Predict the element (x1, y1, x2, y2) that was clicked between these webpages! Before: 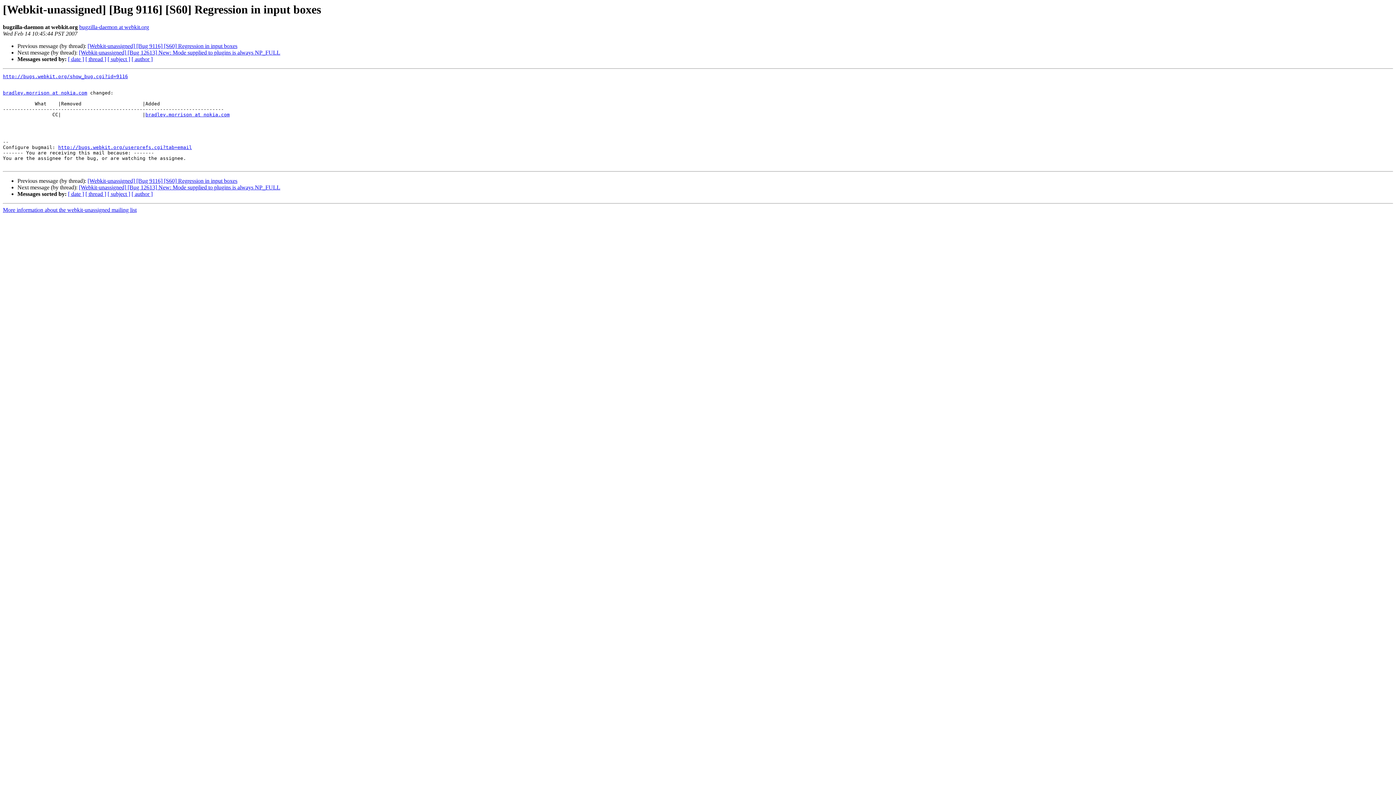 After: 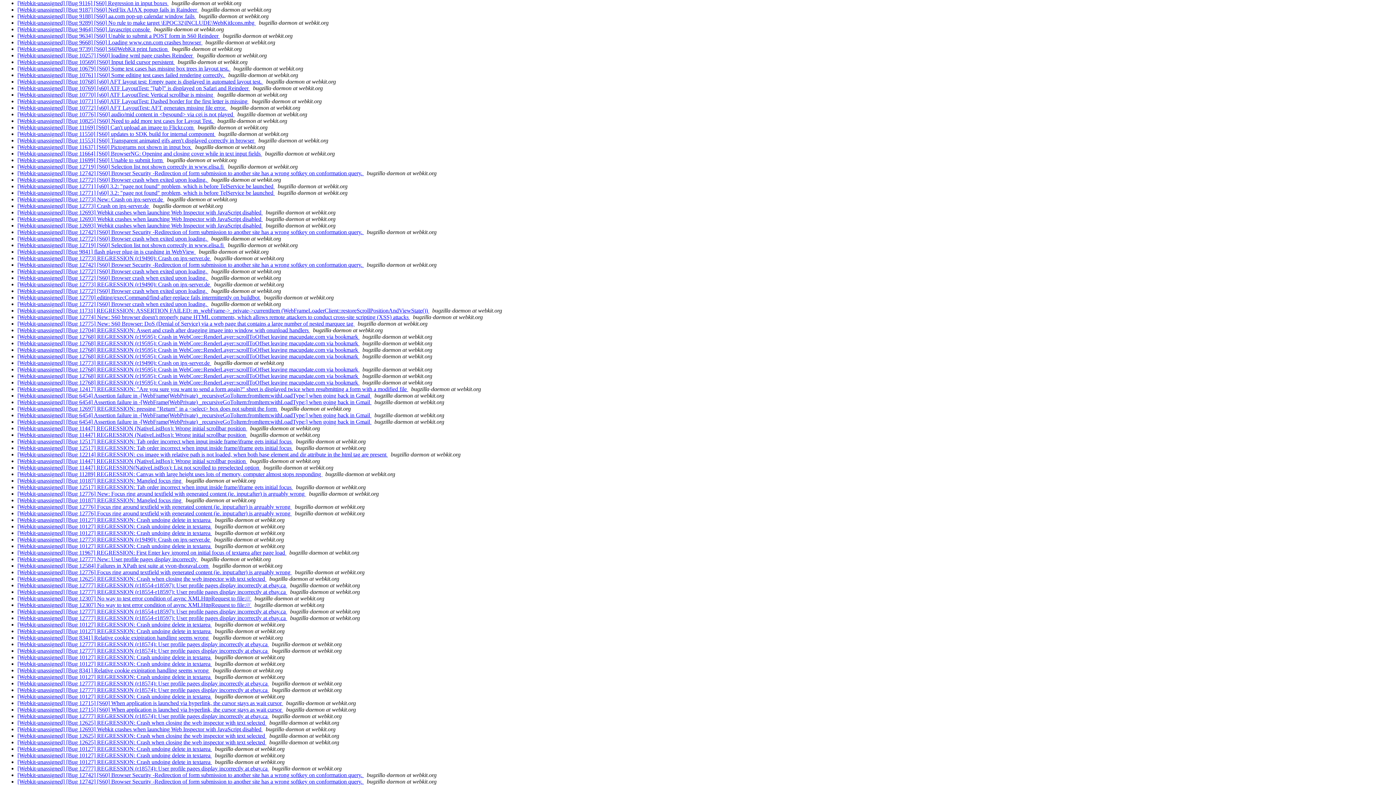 Action: label: [ author ] bbox: (131, 191, 152, 197)